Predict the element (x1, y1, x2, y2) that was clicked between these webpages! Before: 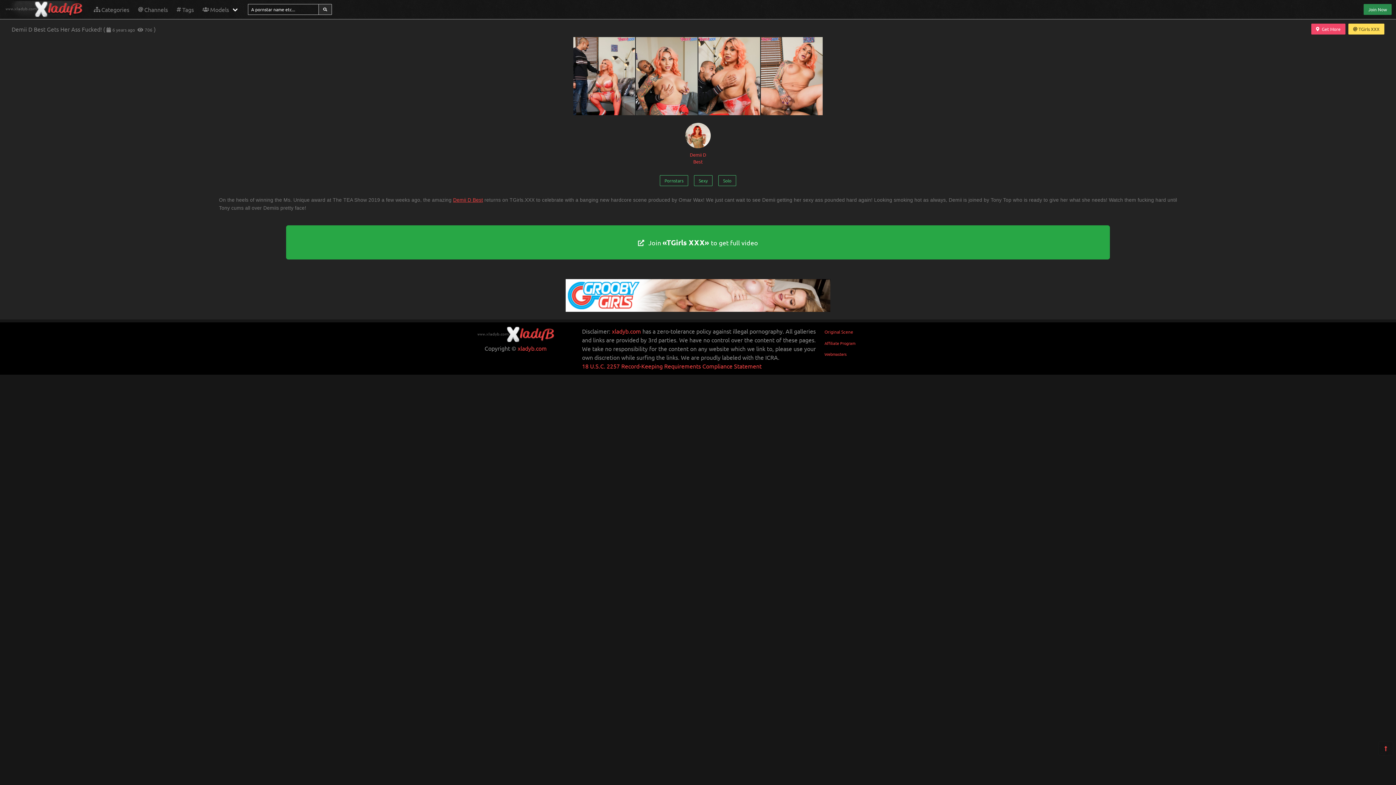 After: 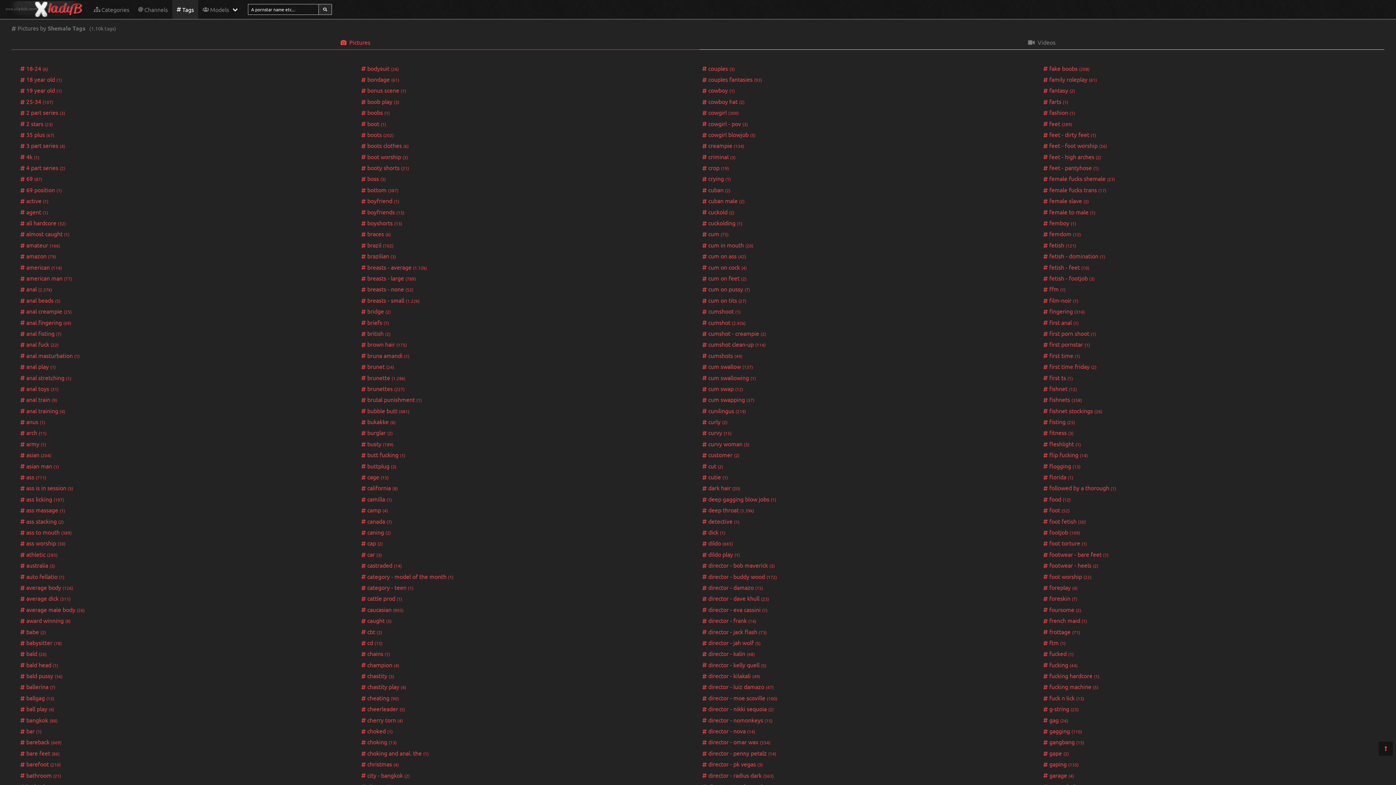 Action: label: Tags bbox: (172, 0, 198, 18)